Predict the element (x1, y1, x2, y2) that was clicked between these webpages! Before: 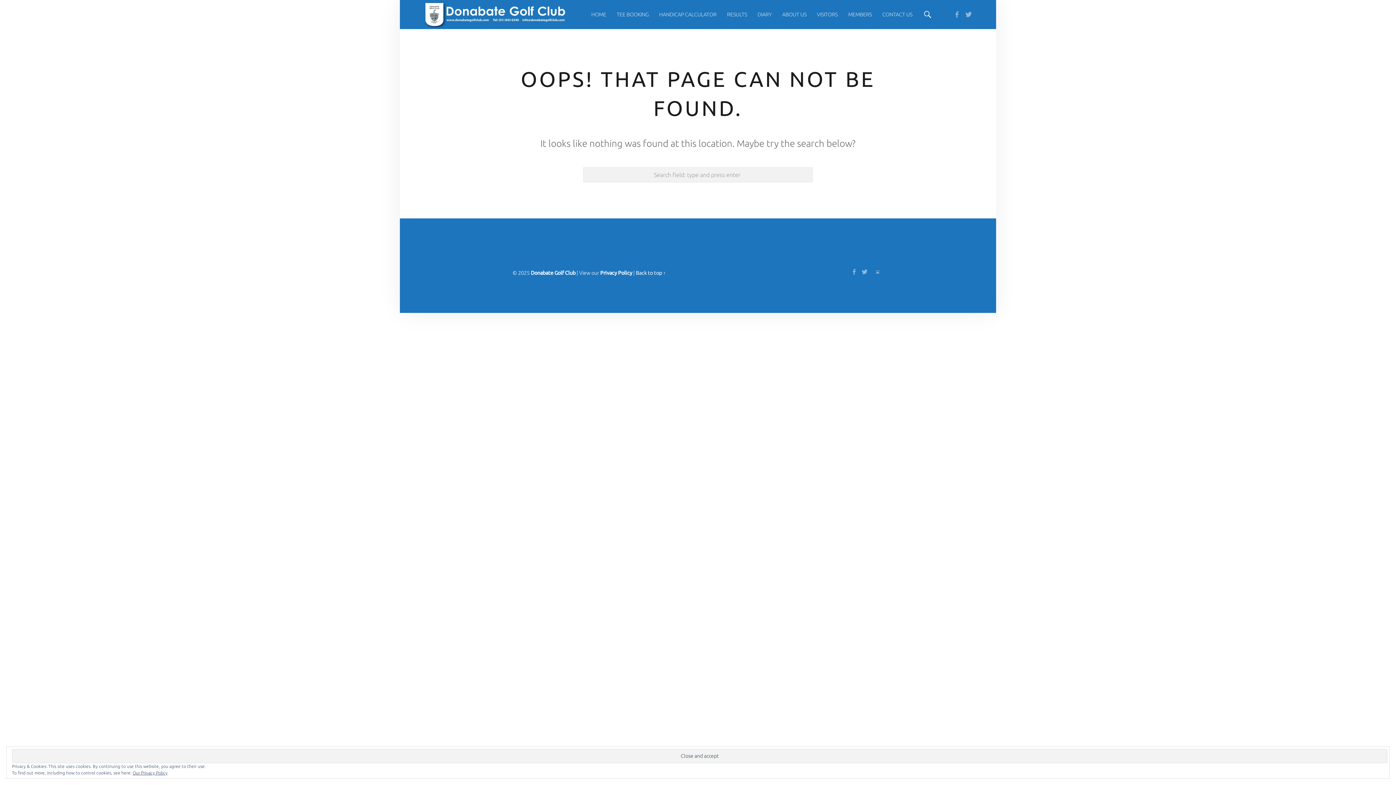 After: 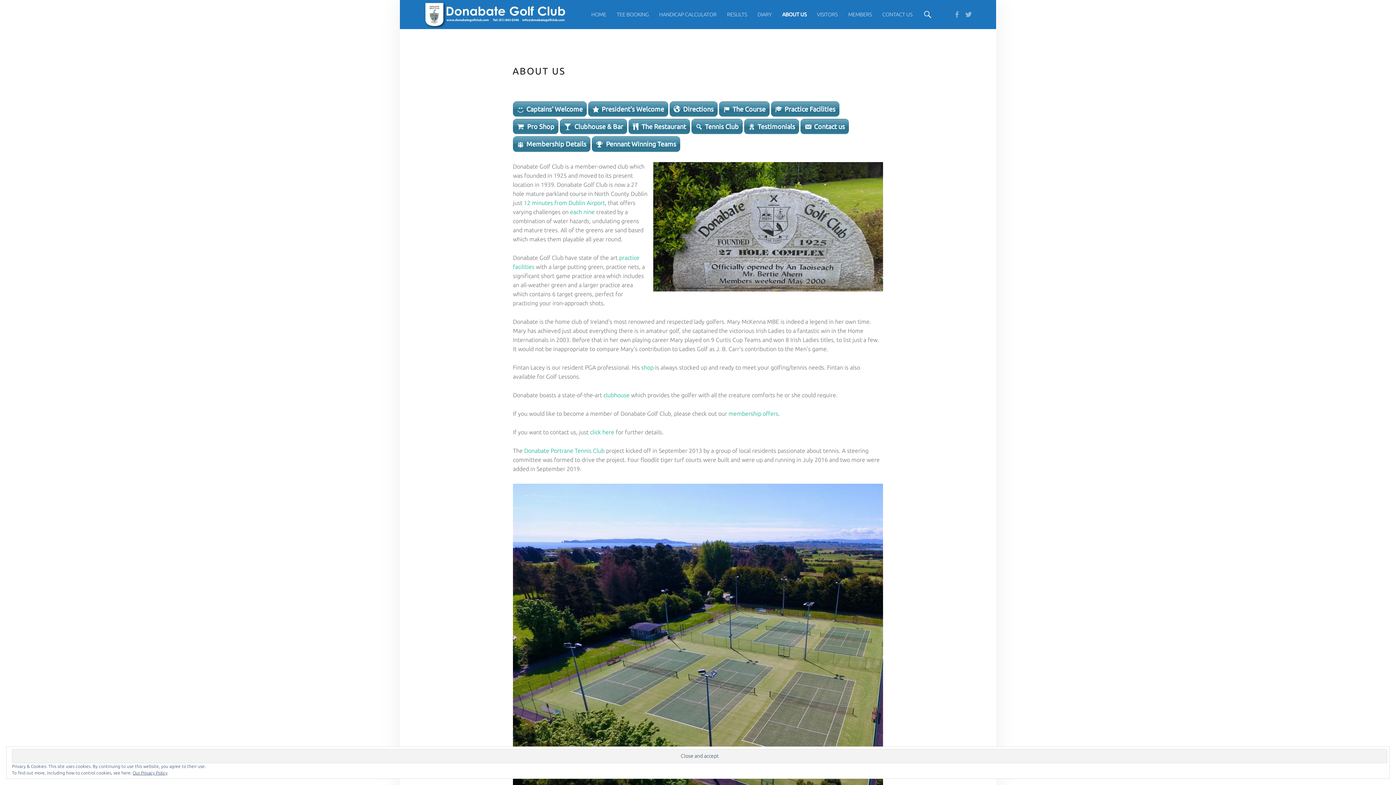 Action: bbox: (782, 0, 806, 29) label: ABOUT US